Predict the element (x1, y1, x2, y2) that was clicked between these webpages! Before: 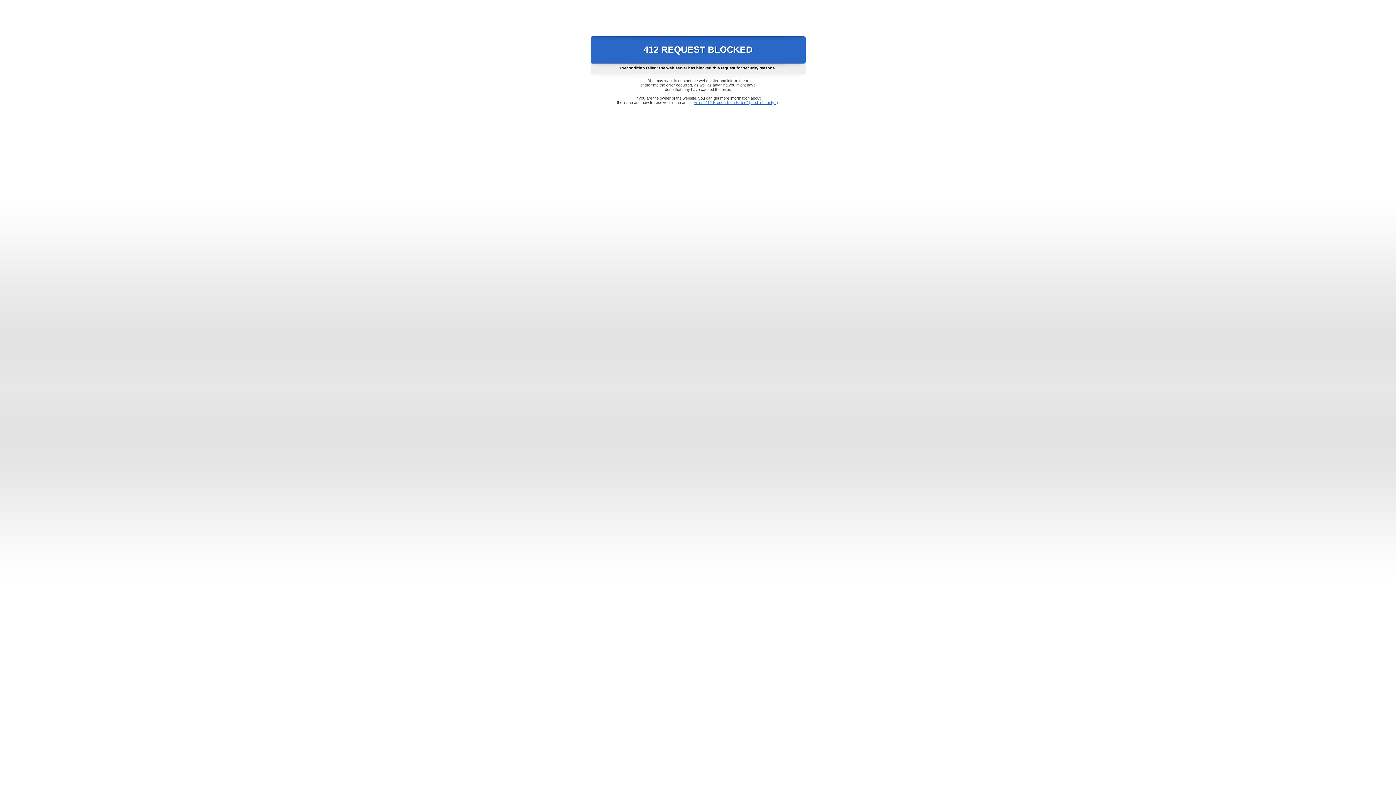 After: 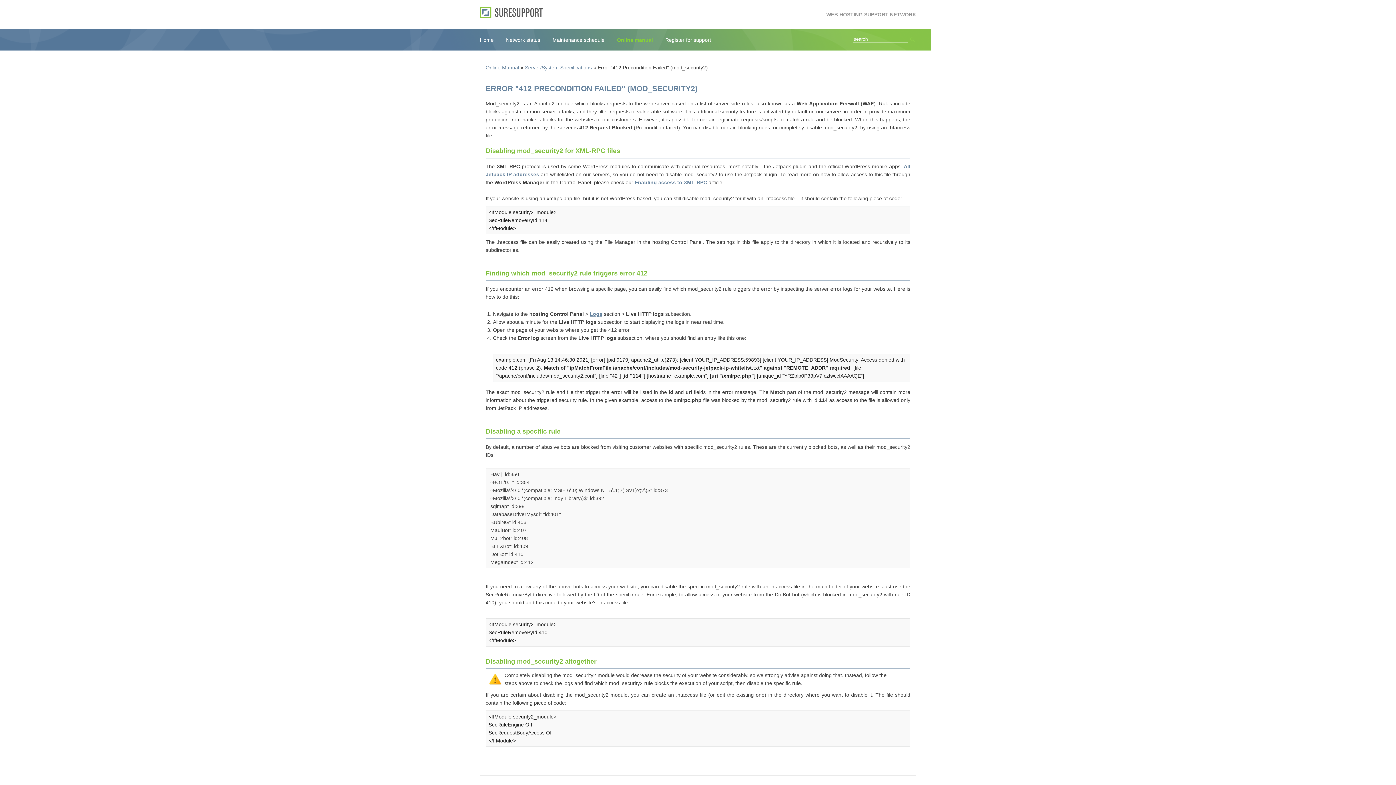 Action: label: Error "412 Precondition Failed" (mod_security2) bbox: (693, 100, 778, 104)